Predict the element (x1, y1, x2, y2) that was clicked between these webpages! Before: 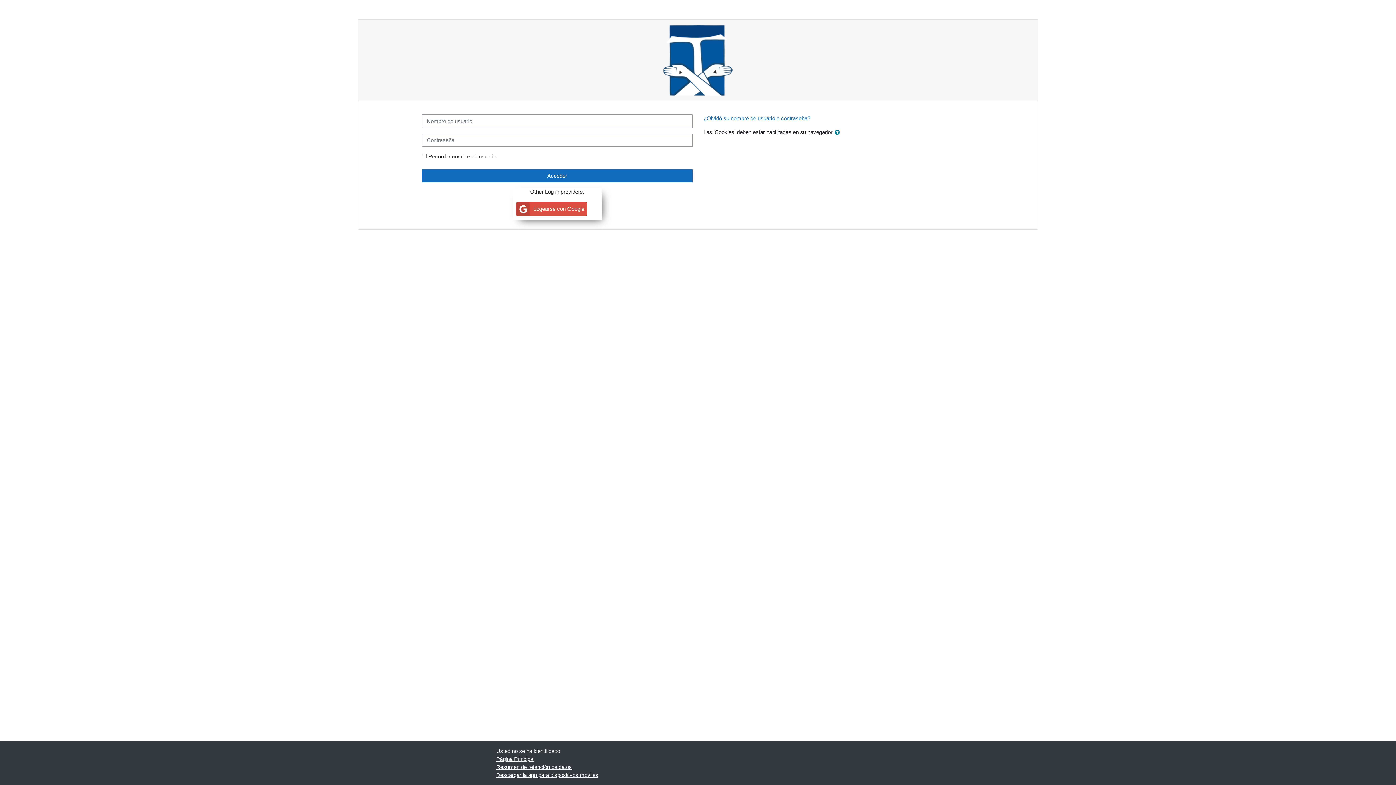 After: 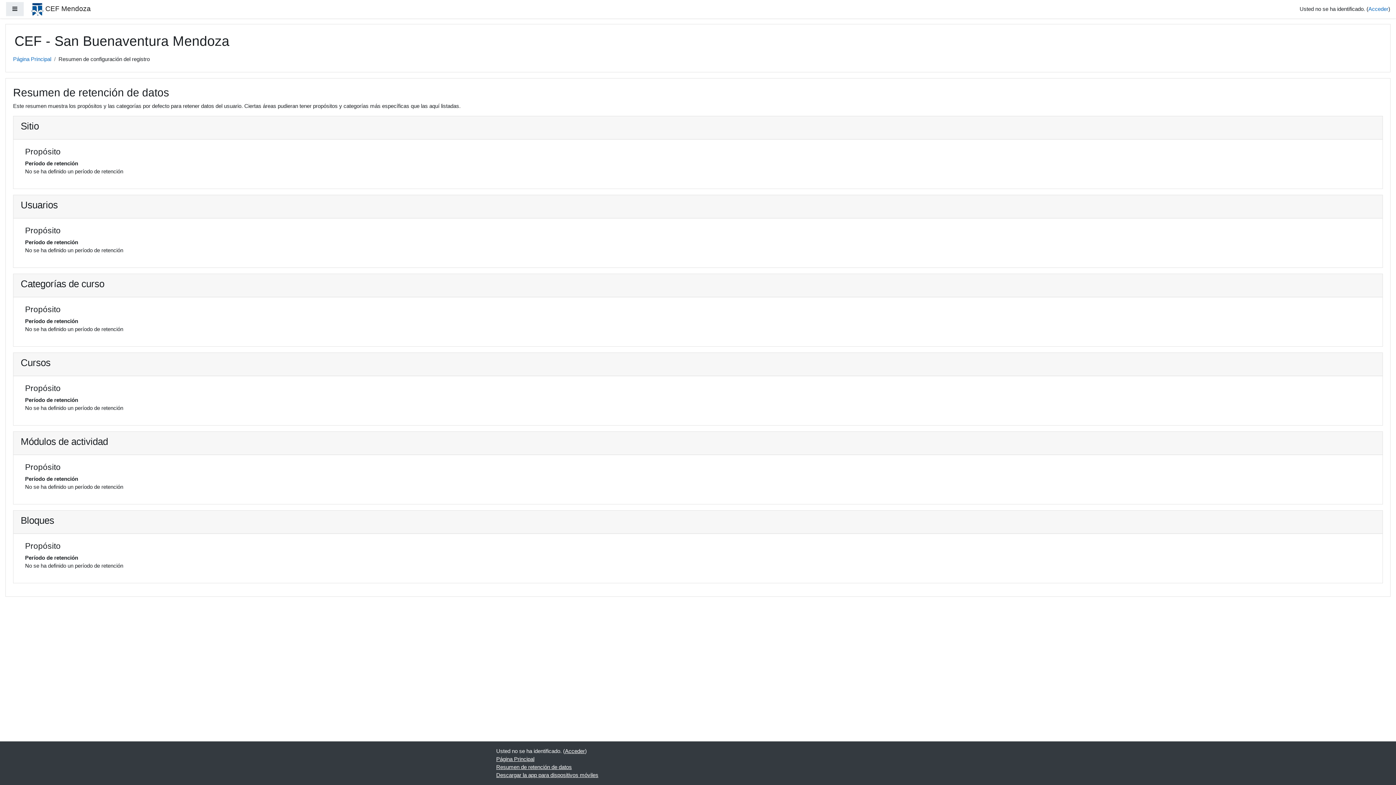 Action: label: Resumen de retención de datos bbox: (496, 764, 572, 770)